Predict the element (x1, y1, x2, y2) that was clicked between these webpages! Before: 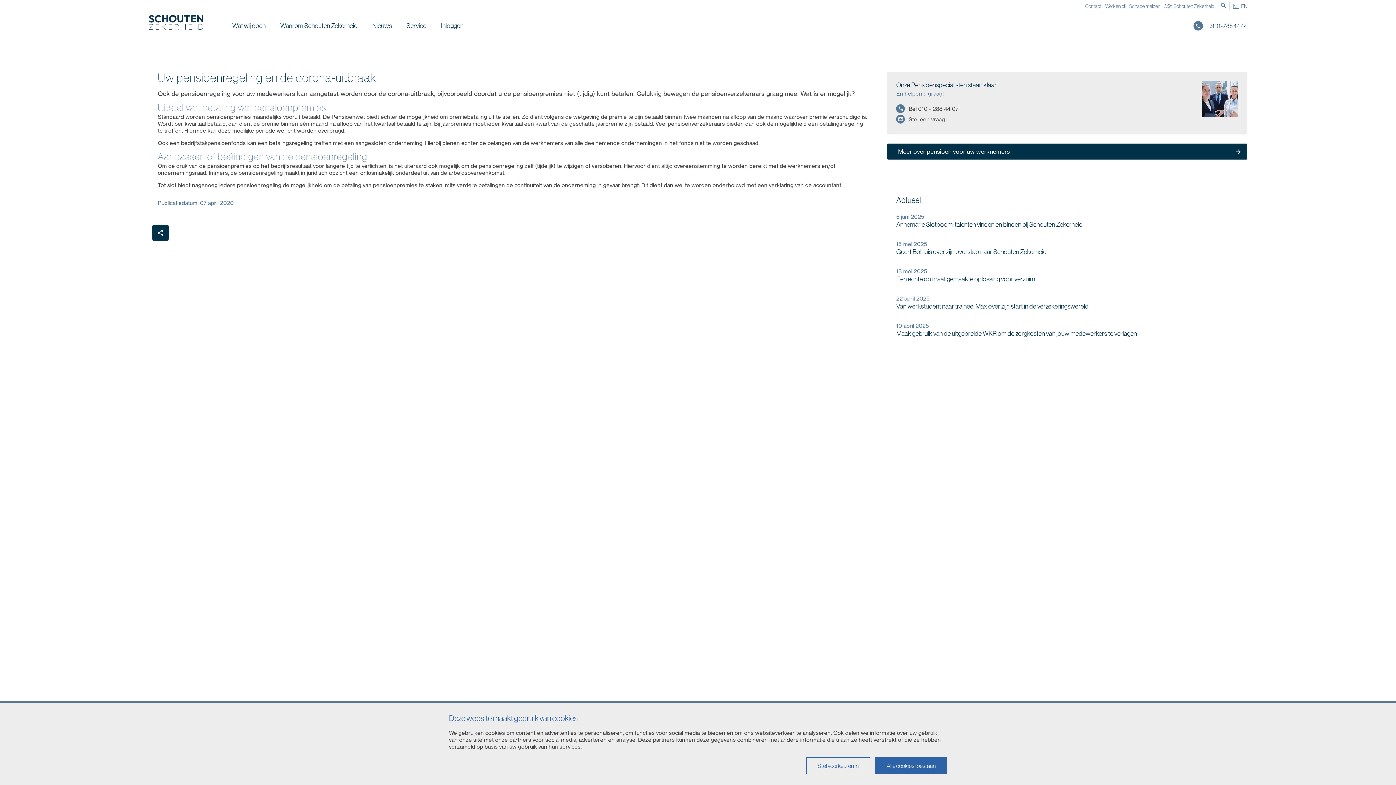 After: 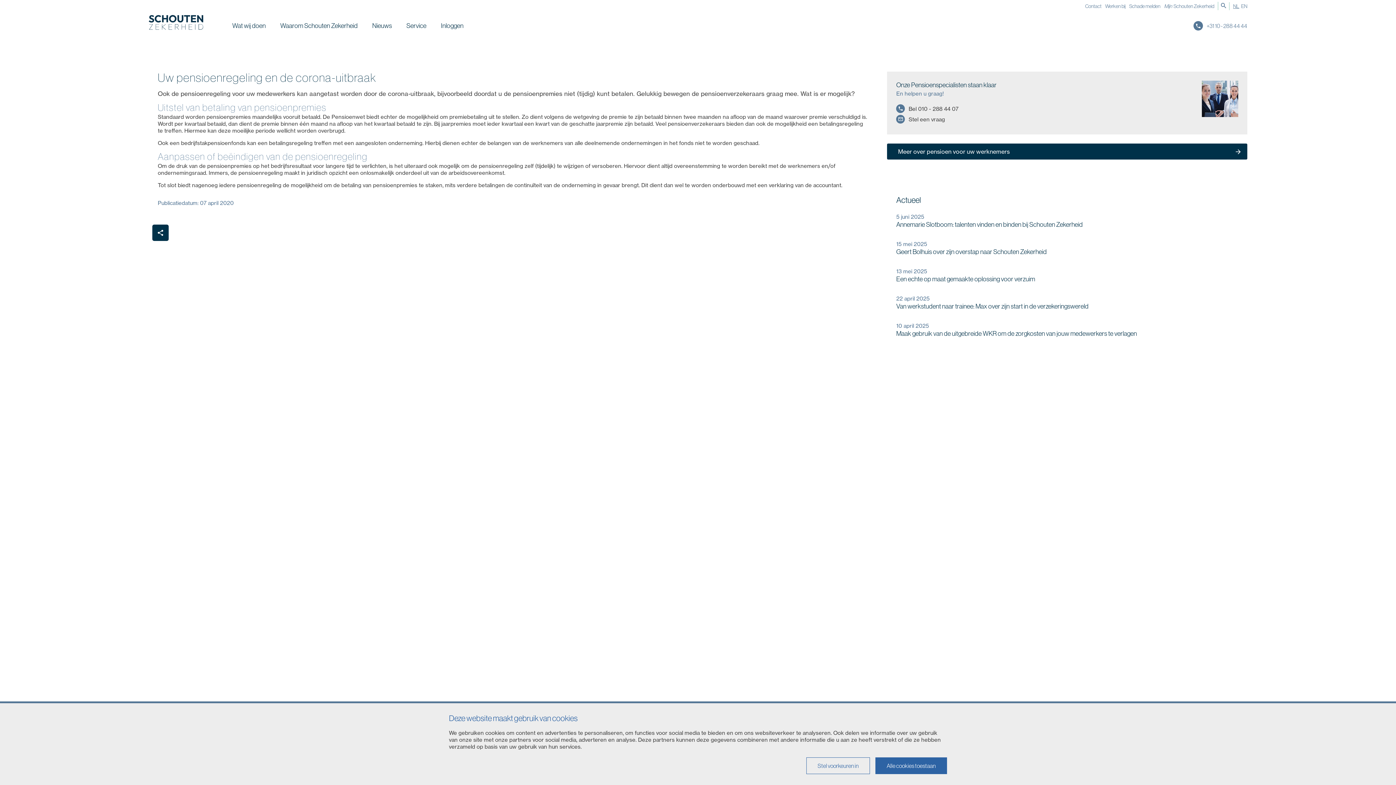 Action: label: +31 10 - 288 44 44 bbox: (1193, 7, 1247, 44)